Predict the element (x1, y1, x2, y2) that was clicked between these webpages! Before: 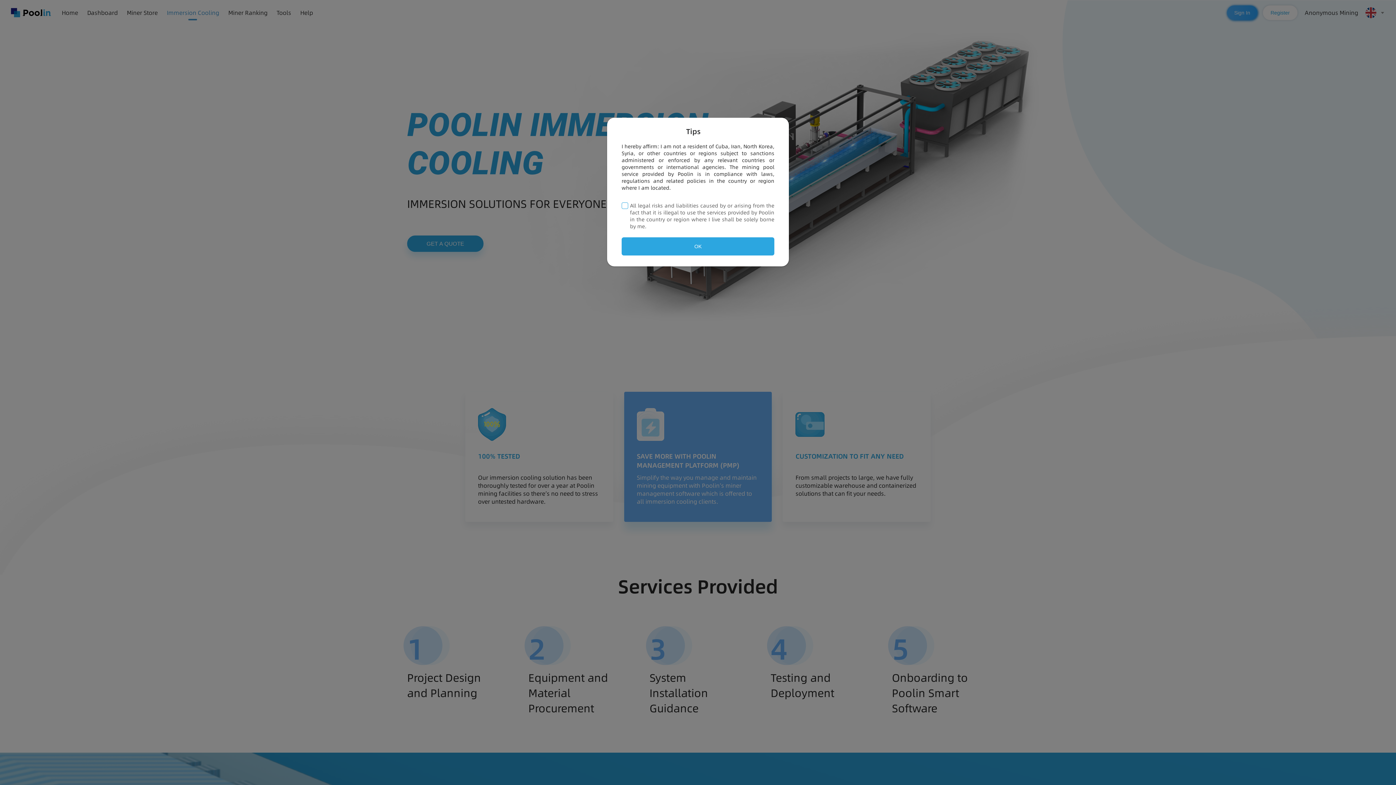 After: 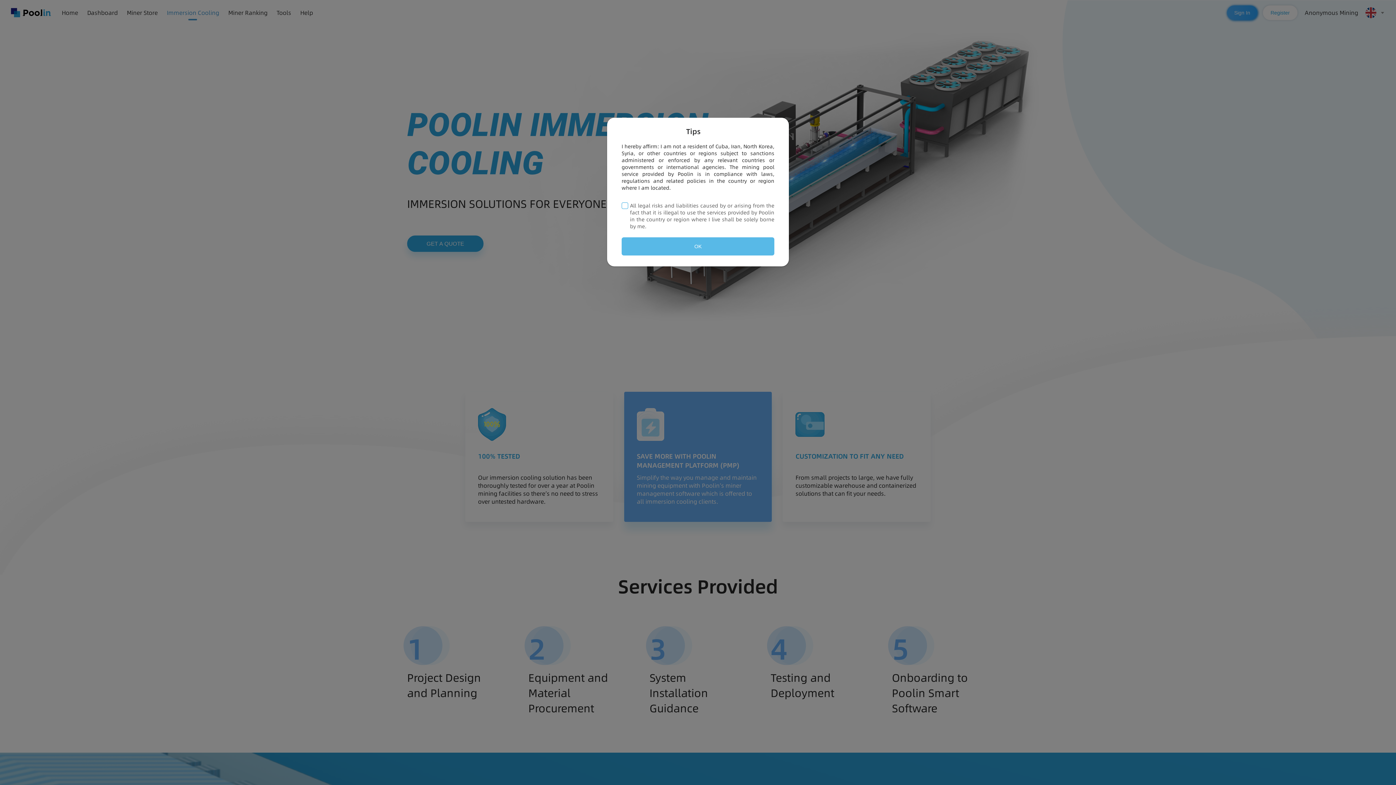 Action: bbox: (621, 237, 774, 255) label: OK